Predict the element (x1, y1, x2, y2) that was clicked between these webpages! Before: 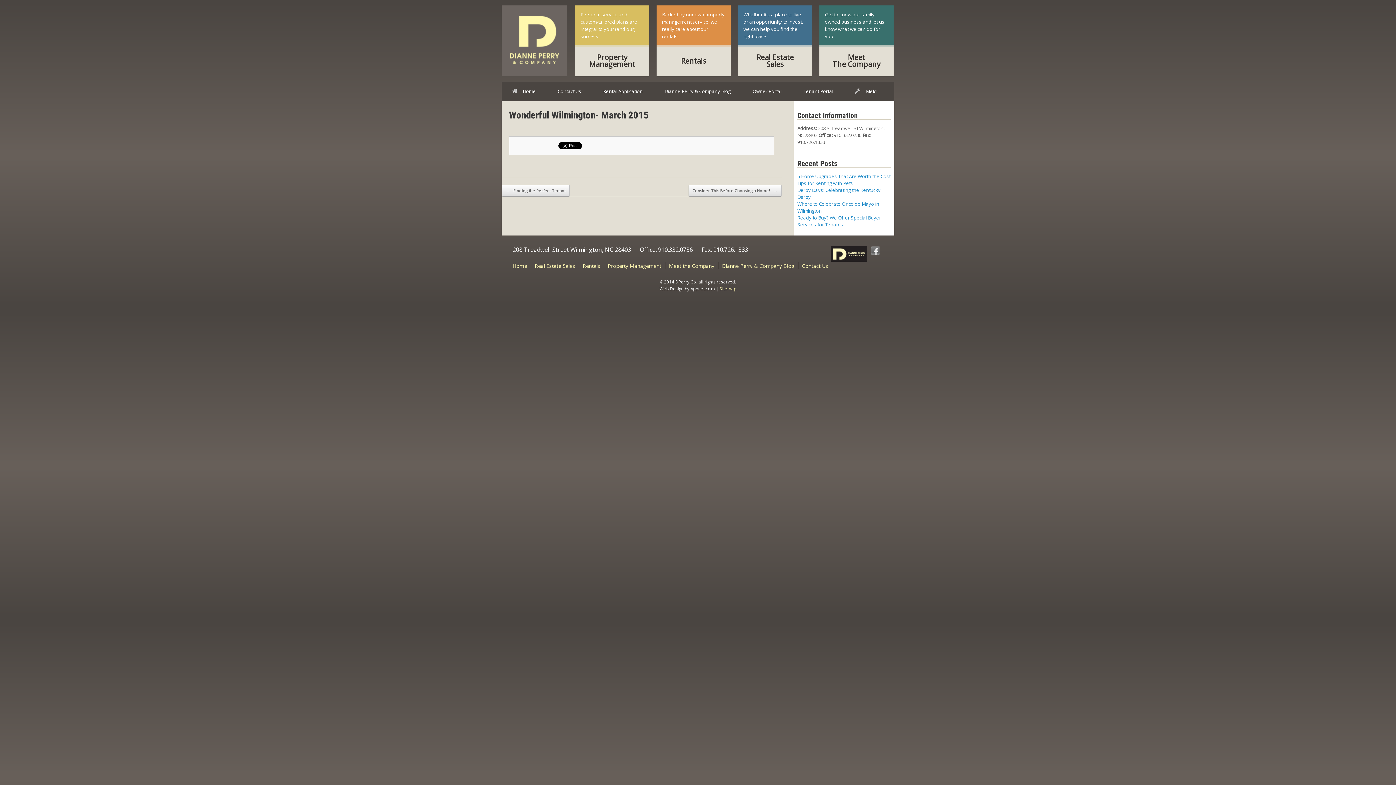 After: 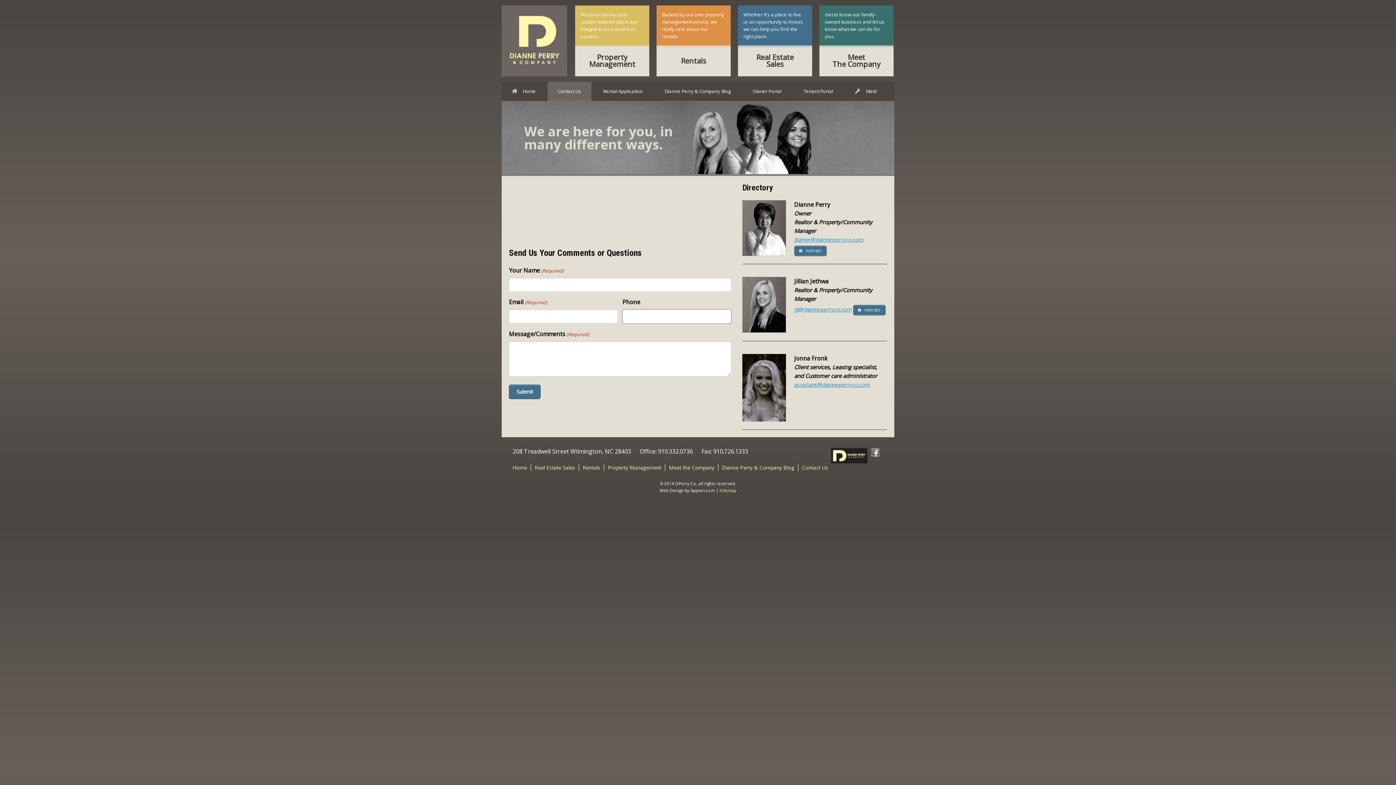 Action: bbox: (547, 81, 591, 101) label: Contact Us